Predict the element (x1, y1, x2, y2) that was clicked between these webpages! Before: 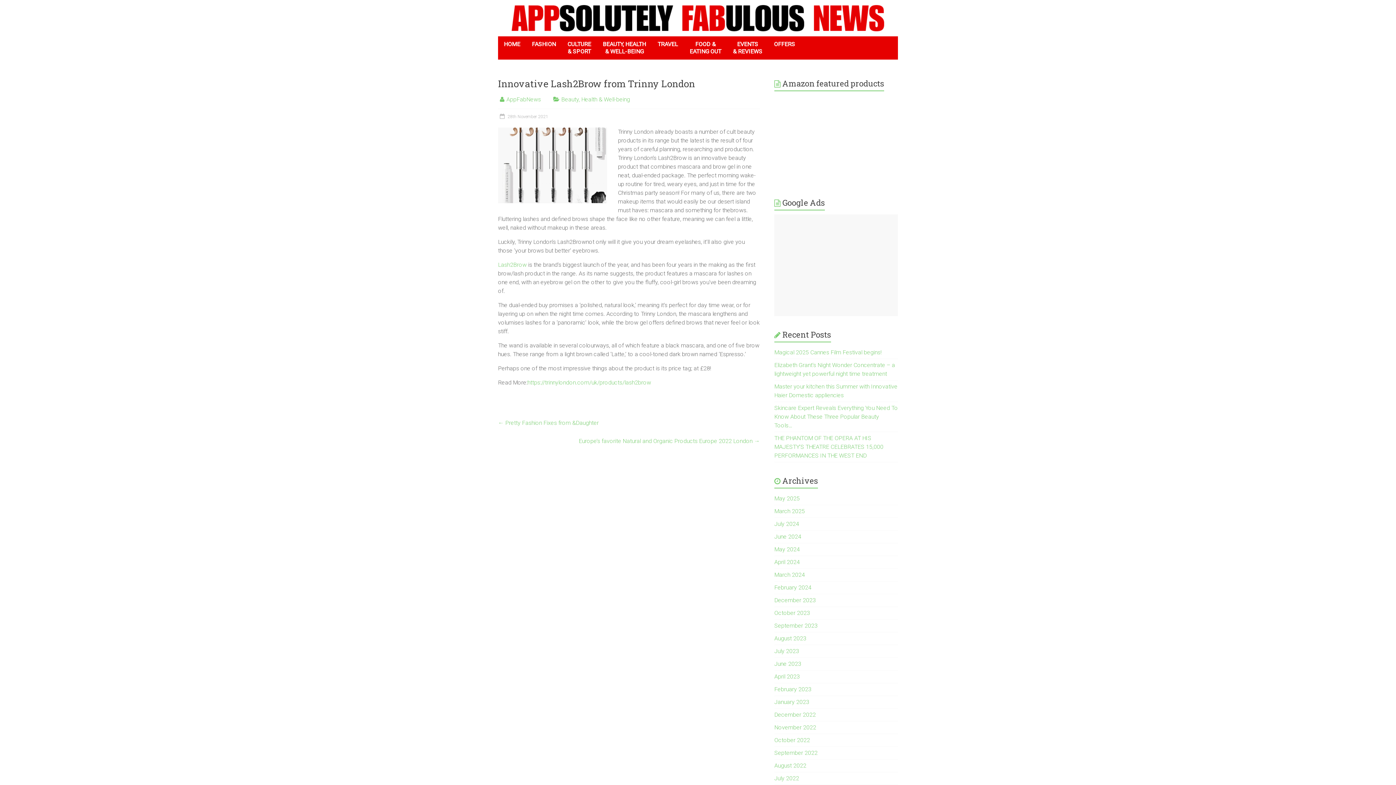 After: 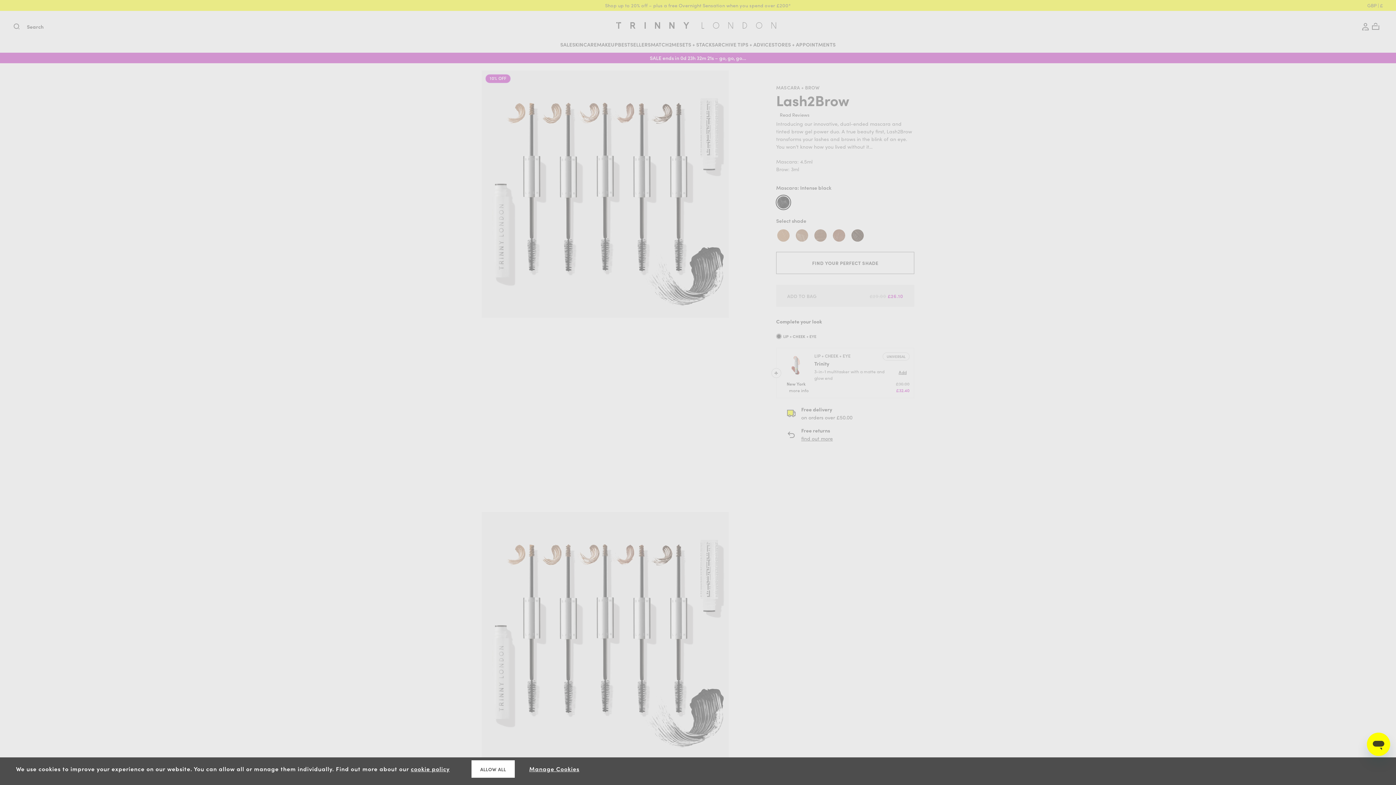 Action: label: https://trinnylondon.com/uk/products/lash2brow bbox: (527, 379, 651, 386)